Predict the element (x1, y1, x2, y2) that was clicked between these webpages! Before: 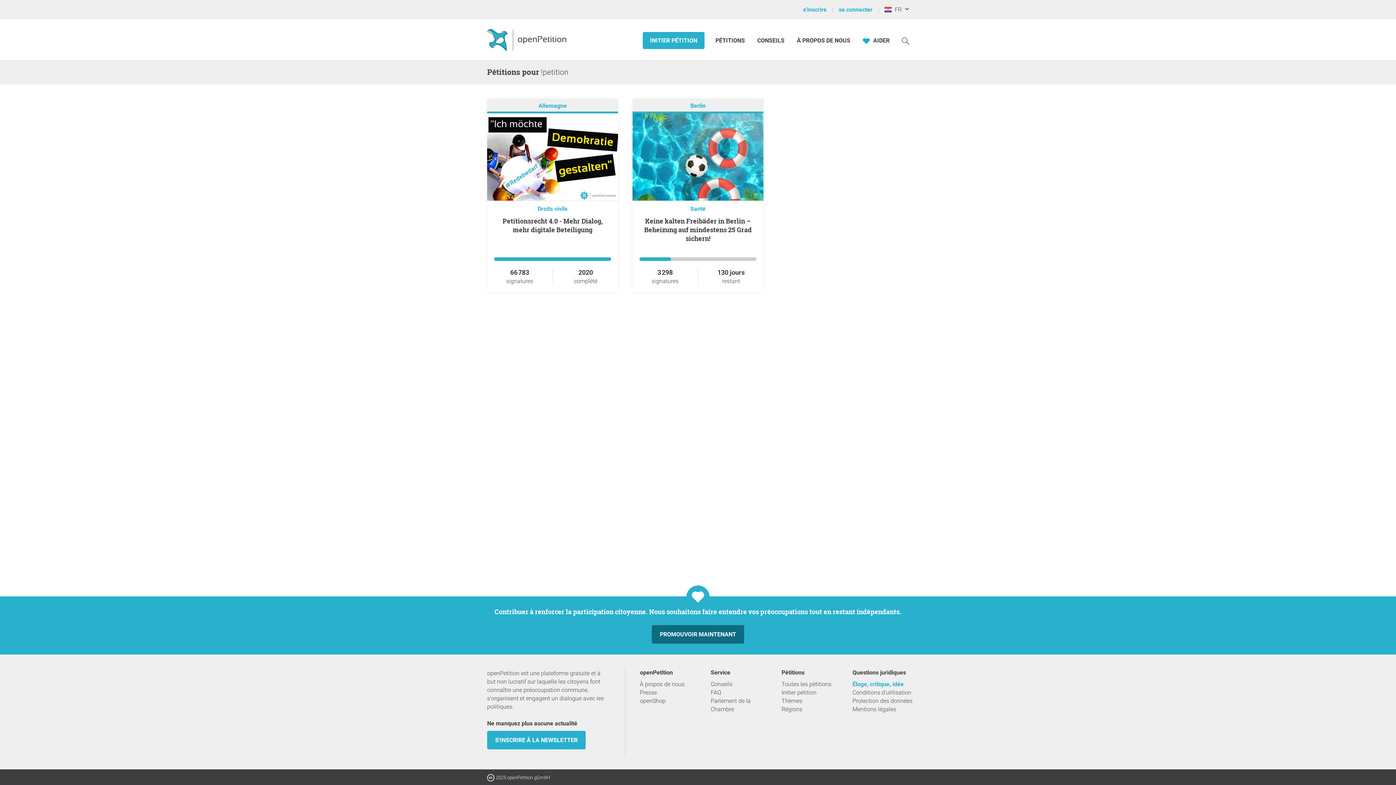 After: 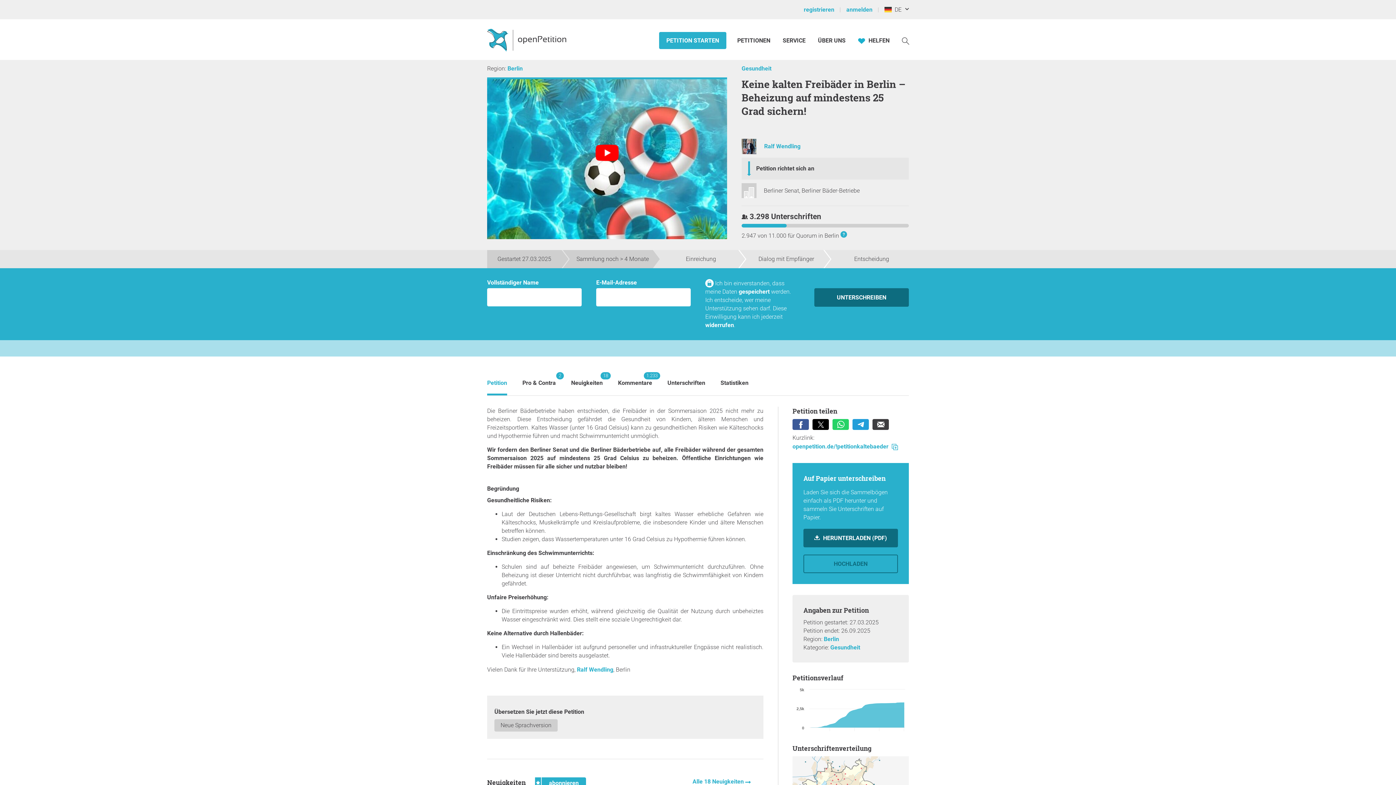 Action: bbox: (632, 111, 763, 200)